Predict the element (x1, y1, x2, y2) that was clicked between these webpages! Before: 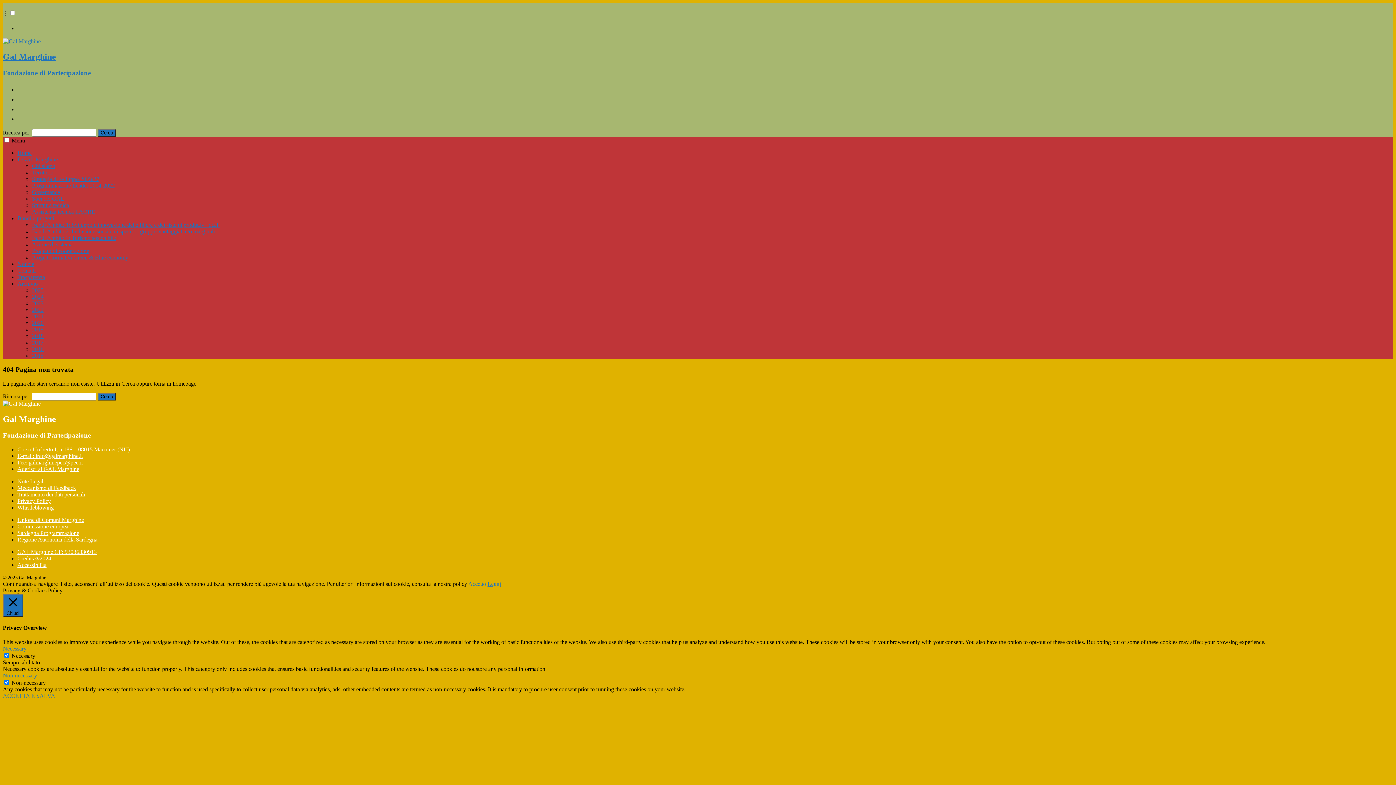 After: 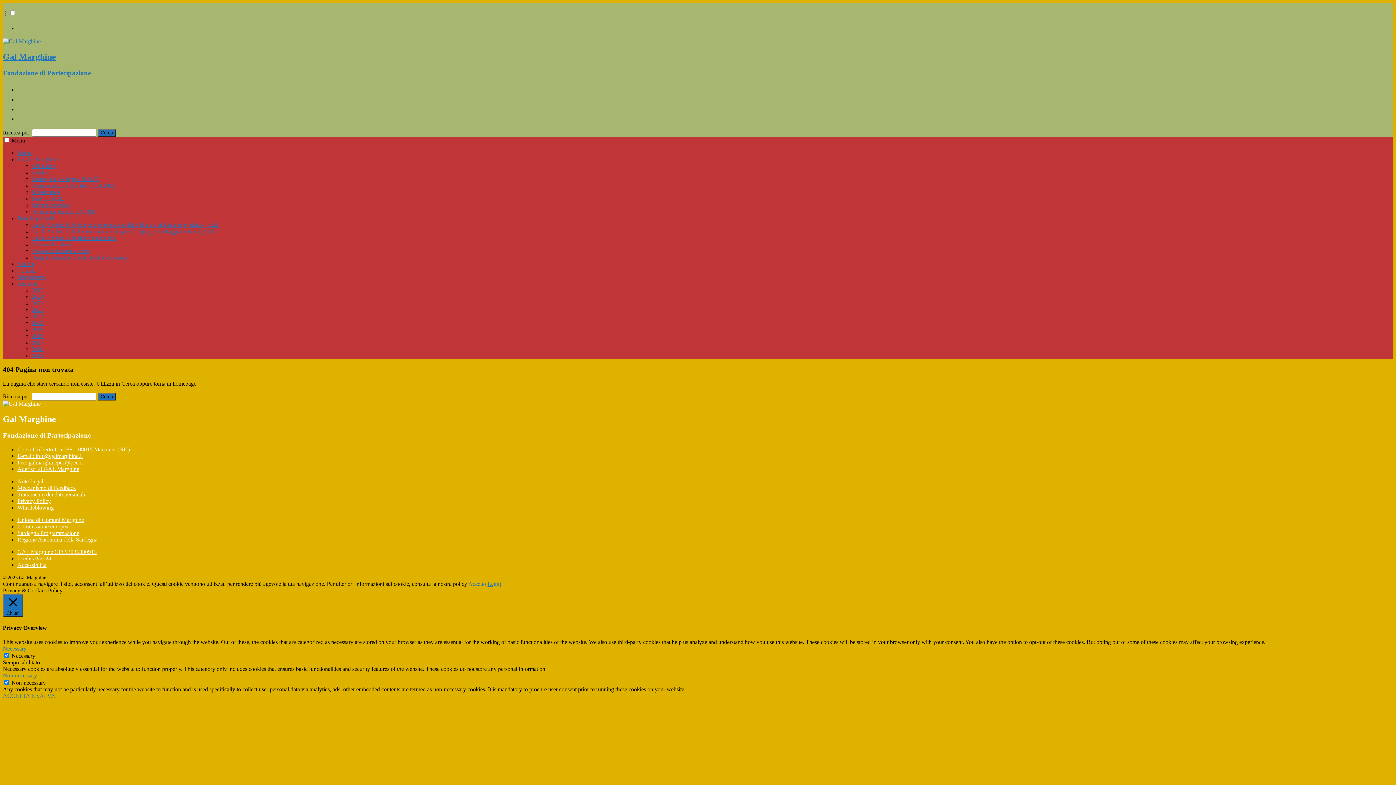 Action: label: Pec: galmarghinepec@pec.it bbox: (17, 459, 82, 465)